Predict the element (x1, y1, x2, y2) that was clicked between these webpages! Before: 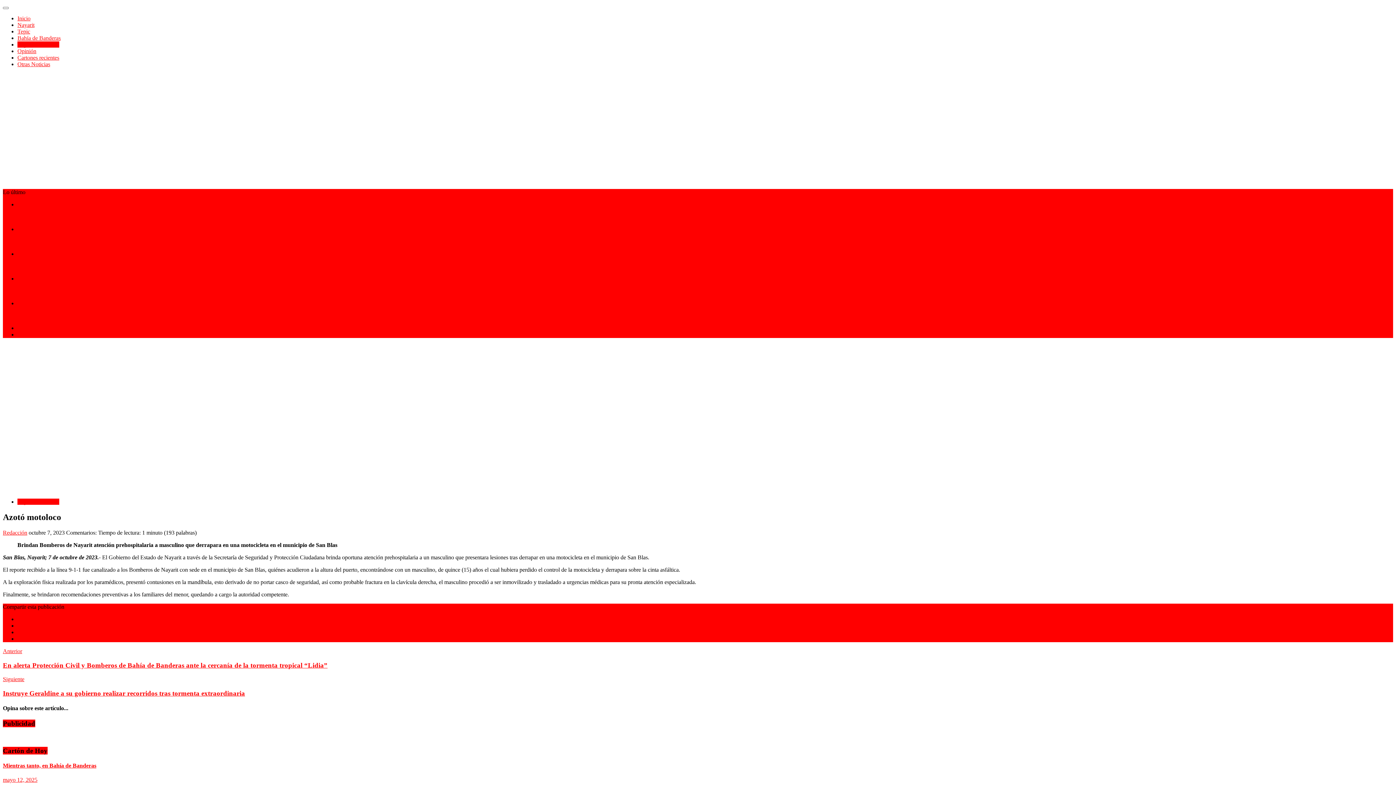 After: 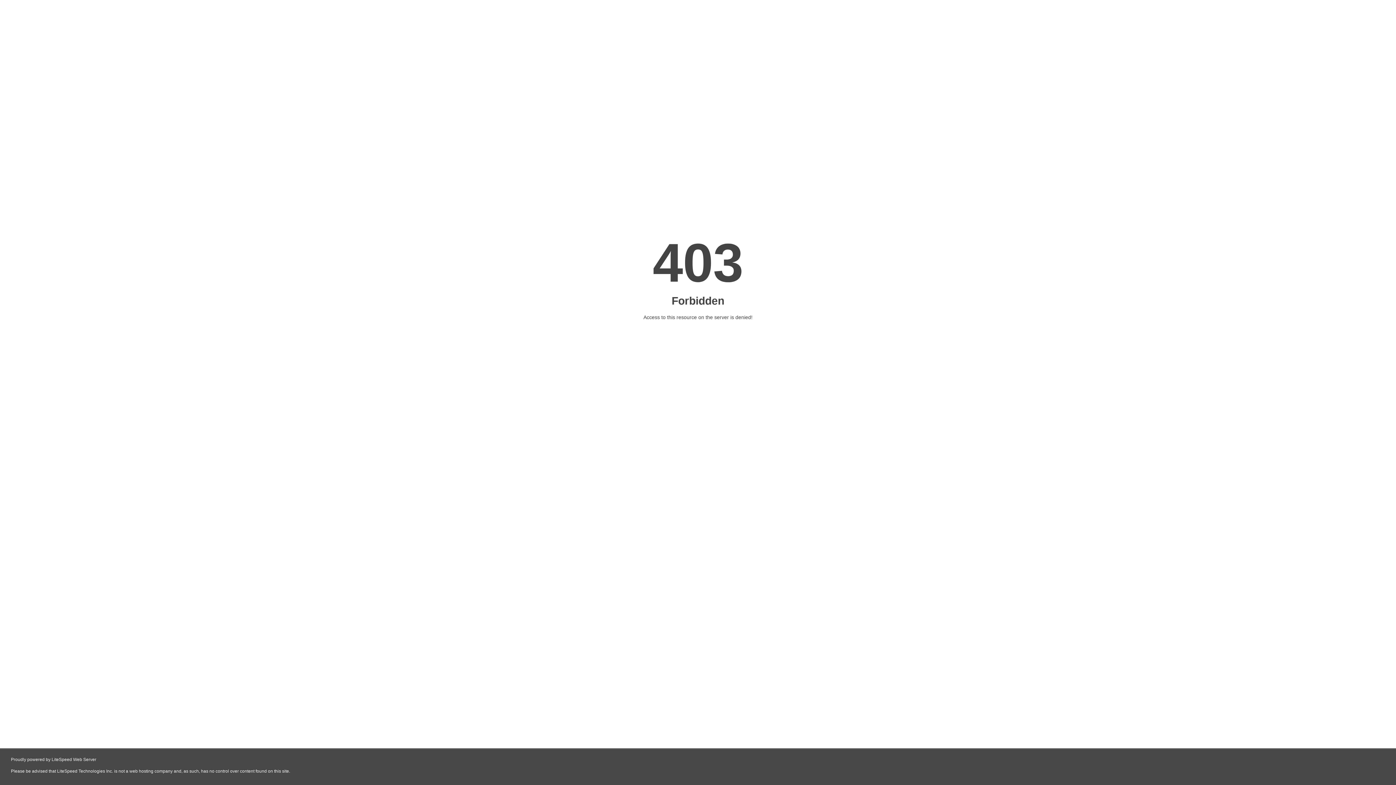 Action: label: Opinión bbox: (17, 48, 36, 54)